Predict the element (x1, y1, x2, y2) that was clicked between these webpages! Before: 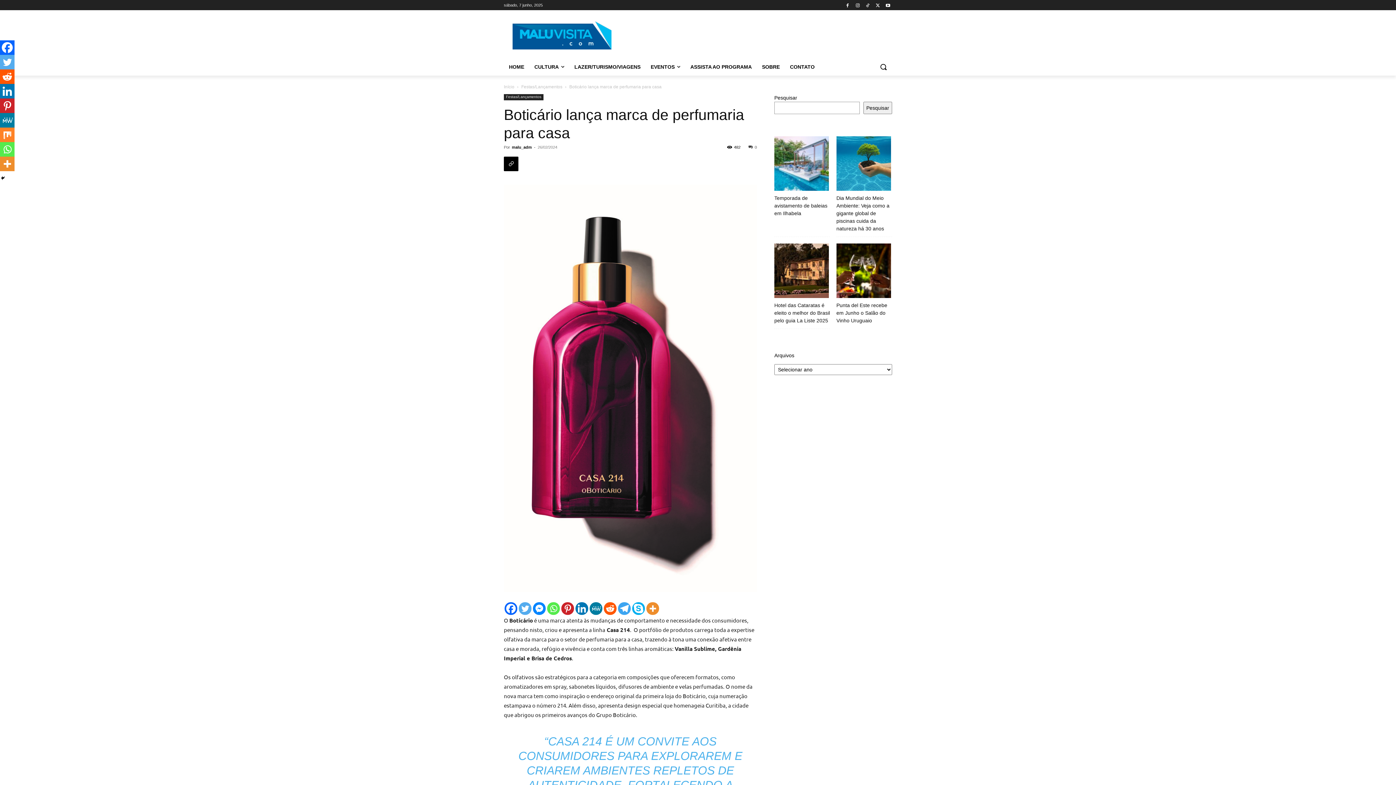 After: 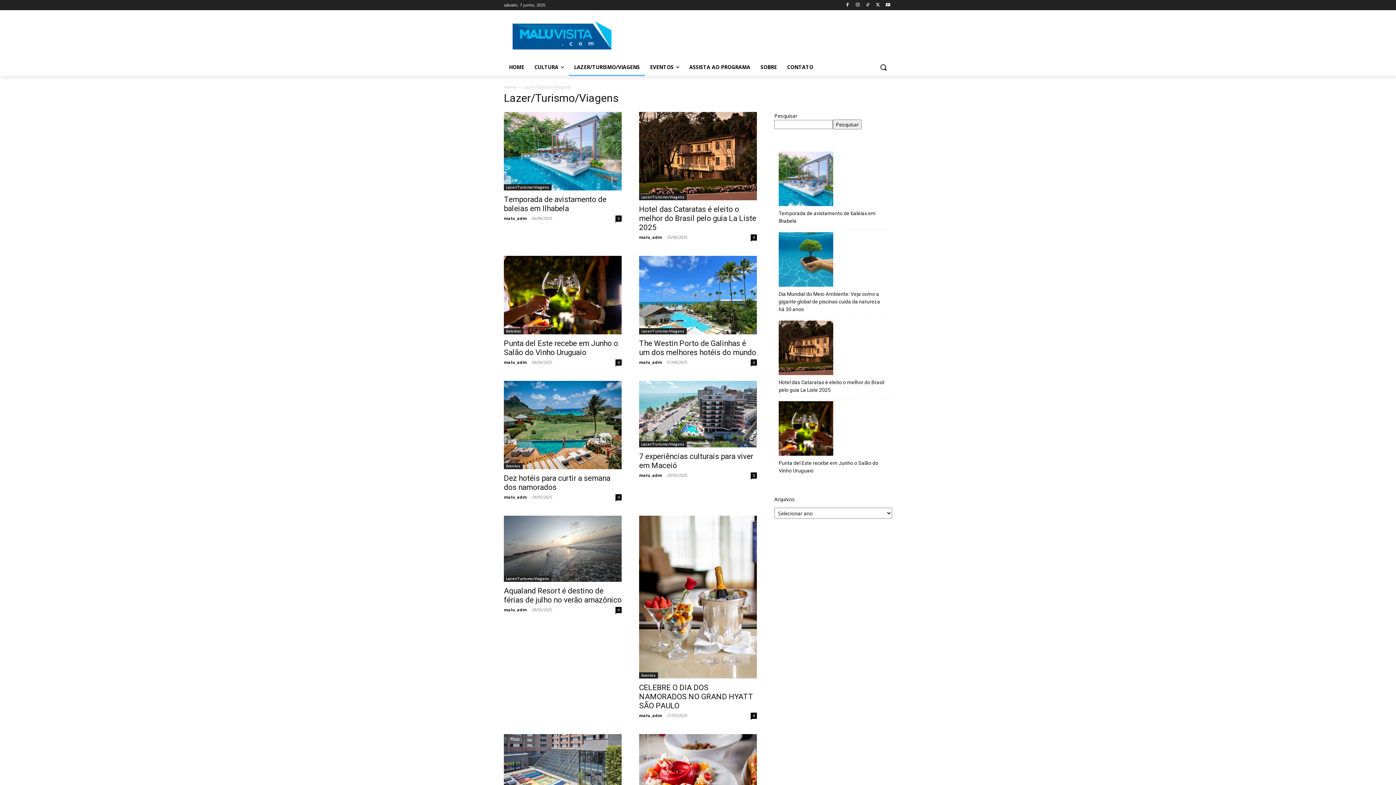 Action: label: LAZER/TURISMO/VIAGENS bbox: (569, 58, 645, 75)